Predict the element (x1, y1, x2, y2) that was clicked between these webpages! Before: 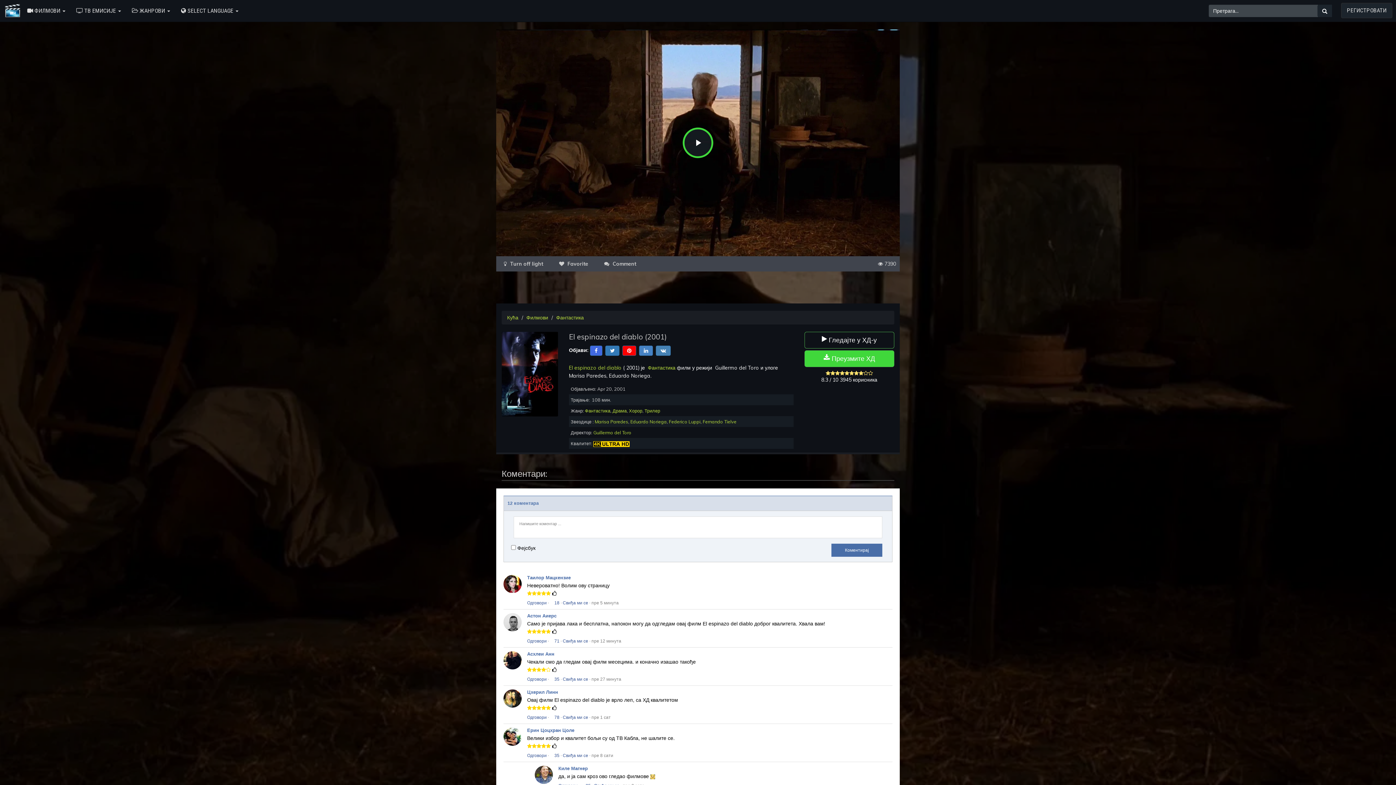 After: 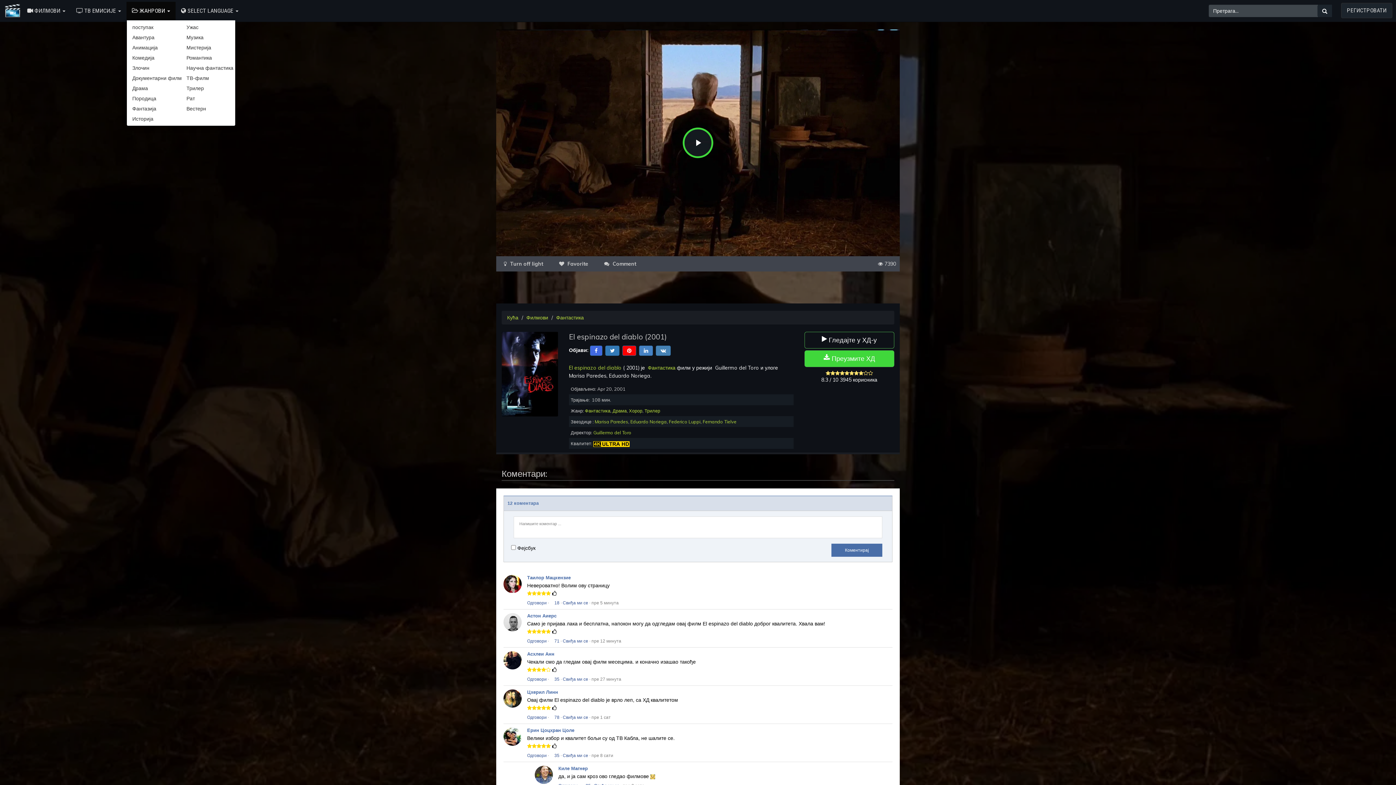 Action: bbox: (126, 1, 175, 20) label:  ЖАНРОВИ 